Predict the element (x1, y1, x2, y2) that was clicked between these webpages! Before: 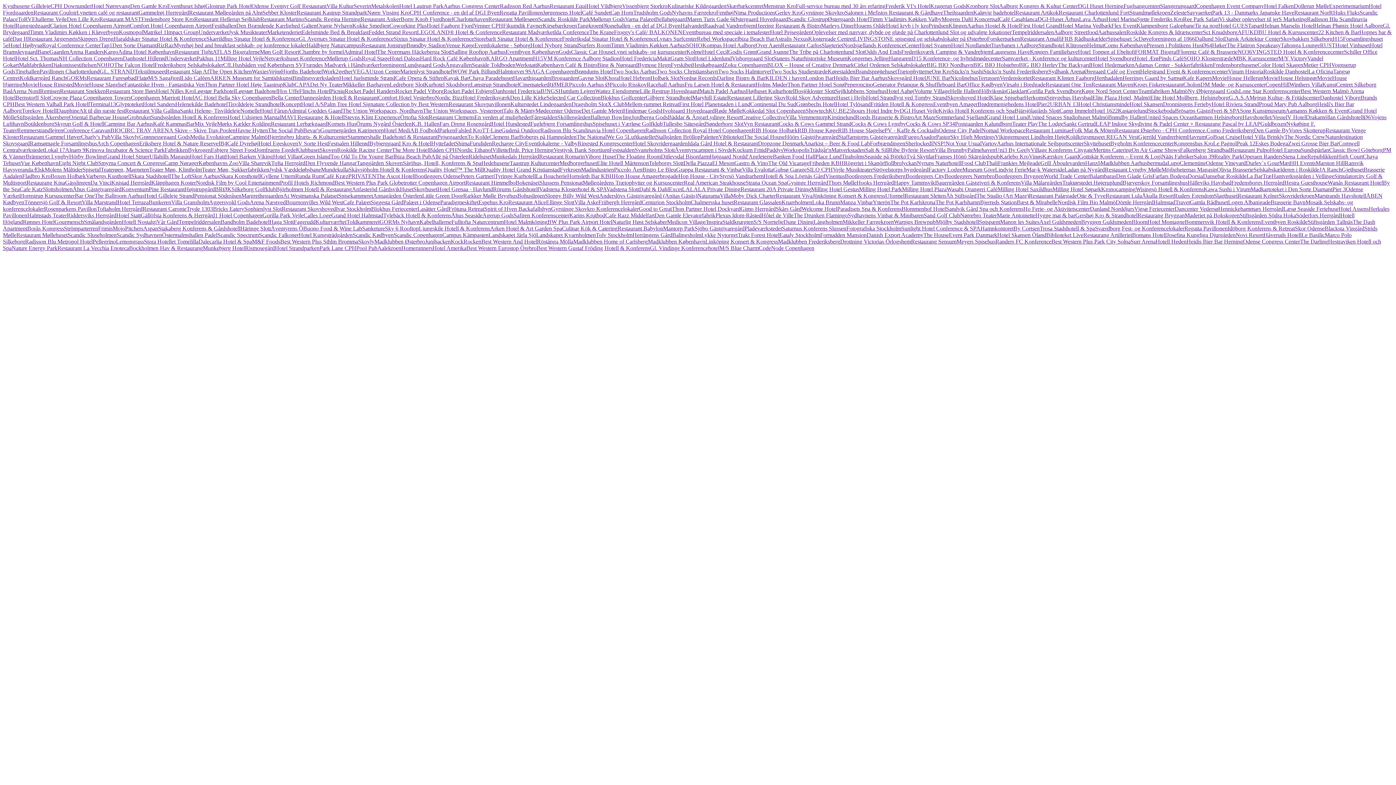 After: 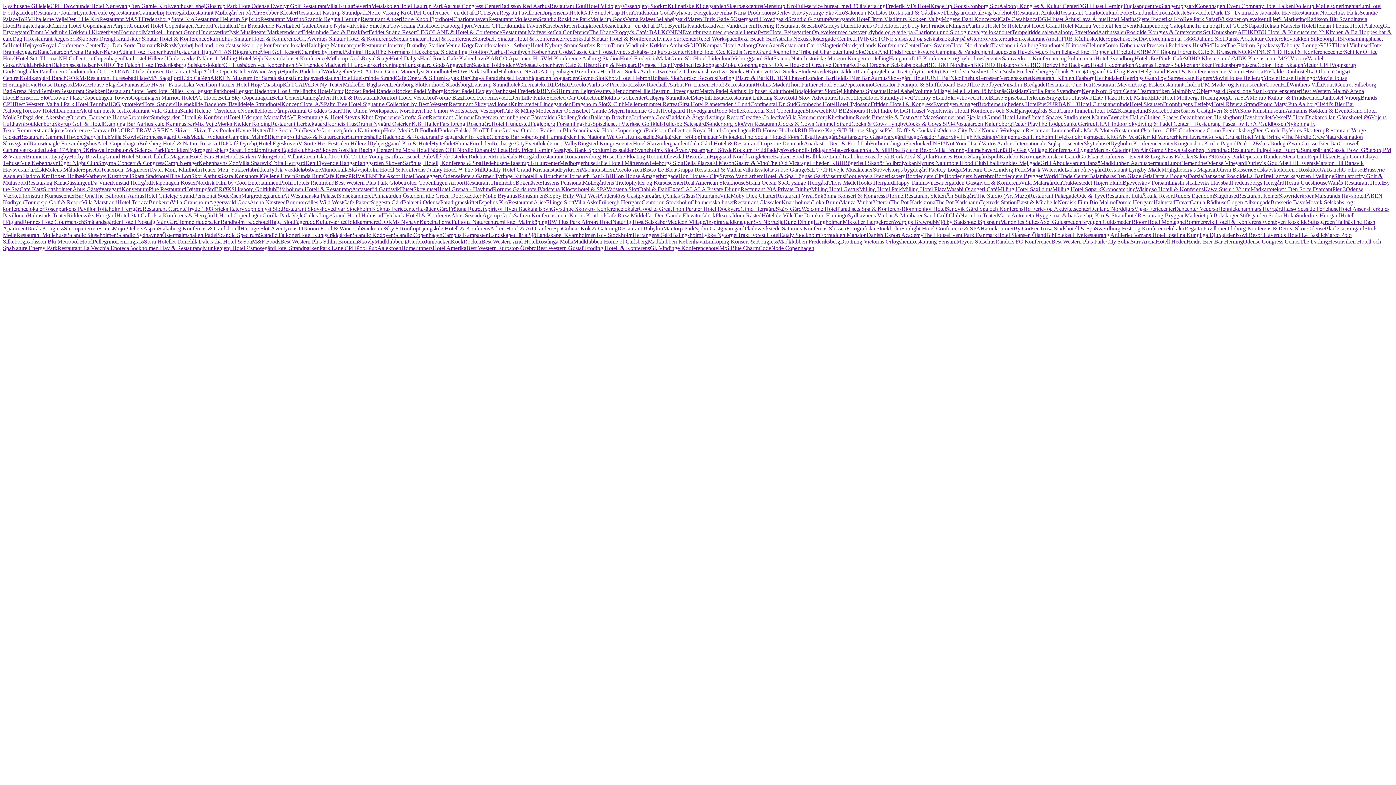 Action: label: Restaurant Charlottenlund Fort bbox: (1058, 9, 1129, 15)